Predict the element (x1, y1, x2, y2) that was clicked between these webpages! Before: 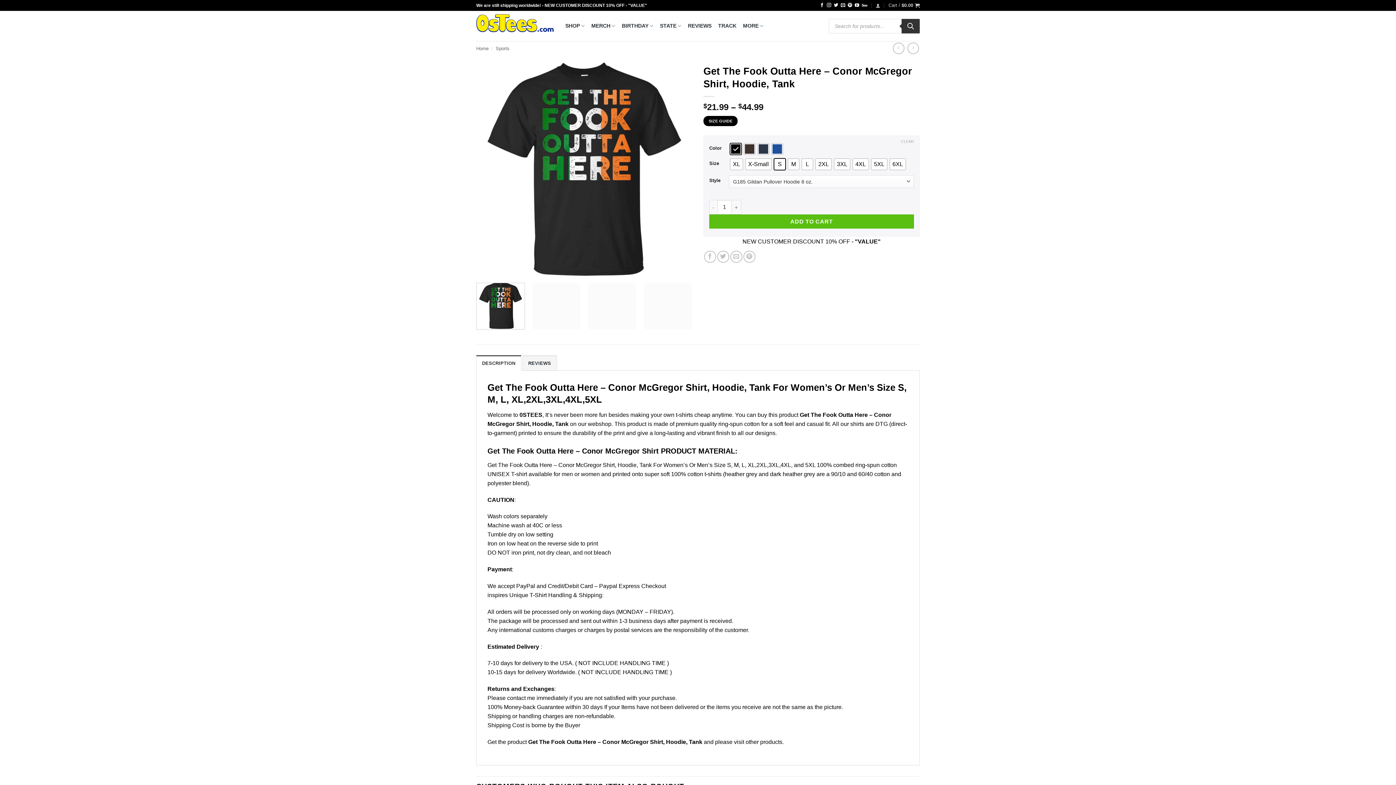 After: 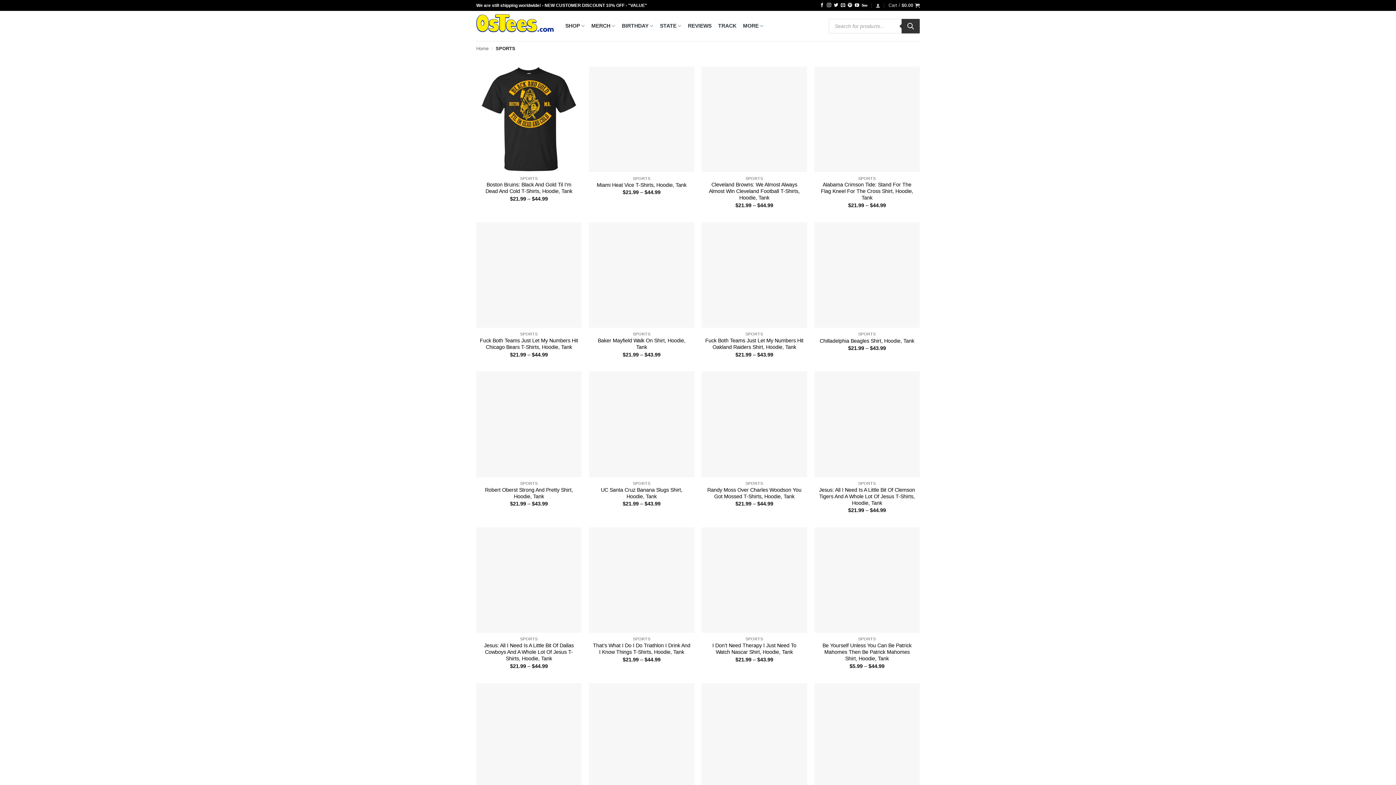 Action: bbox: (495, 45, 509, 51) label: Sports